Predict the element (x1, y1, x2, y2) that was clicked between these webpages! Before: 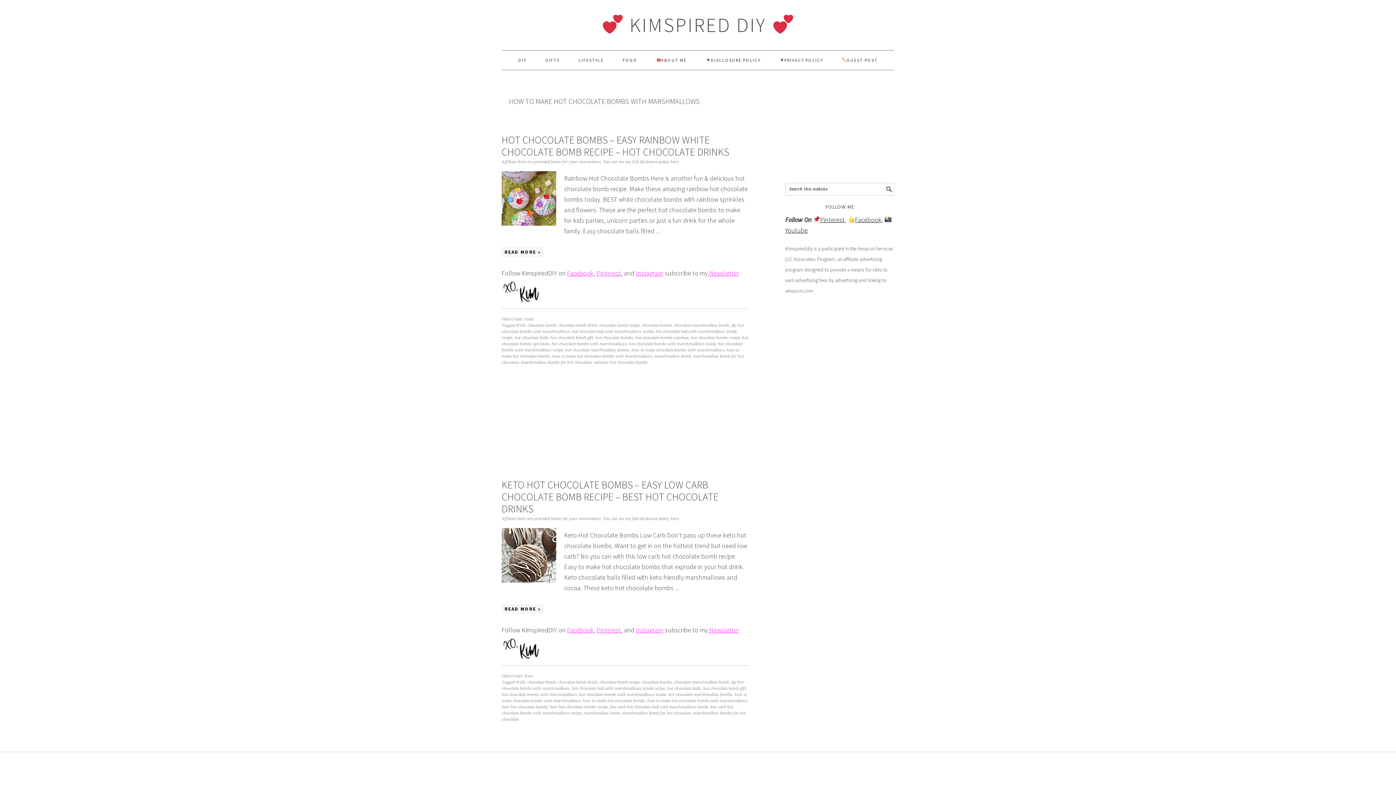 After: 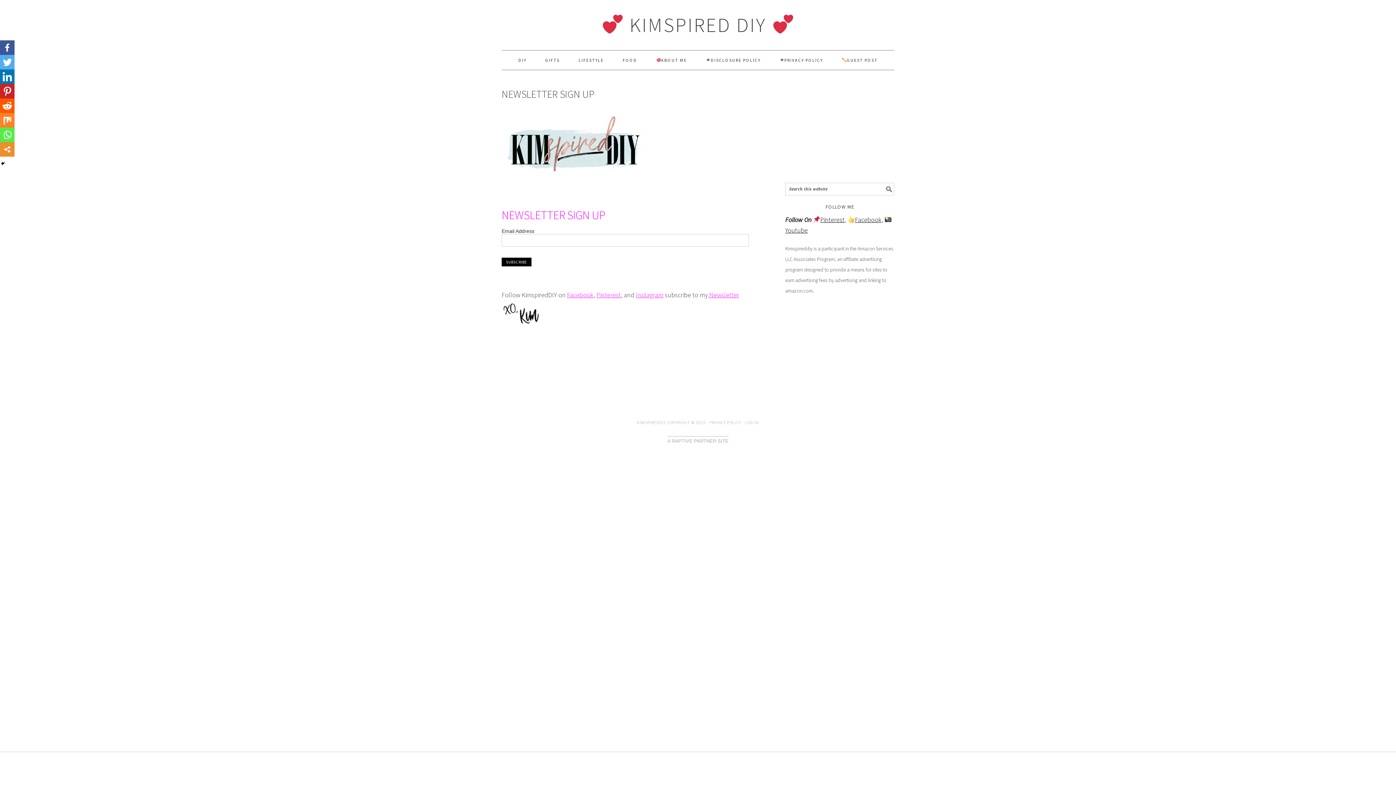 Action: label:  Newsletter bbox: (708, 269, 739, 277)